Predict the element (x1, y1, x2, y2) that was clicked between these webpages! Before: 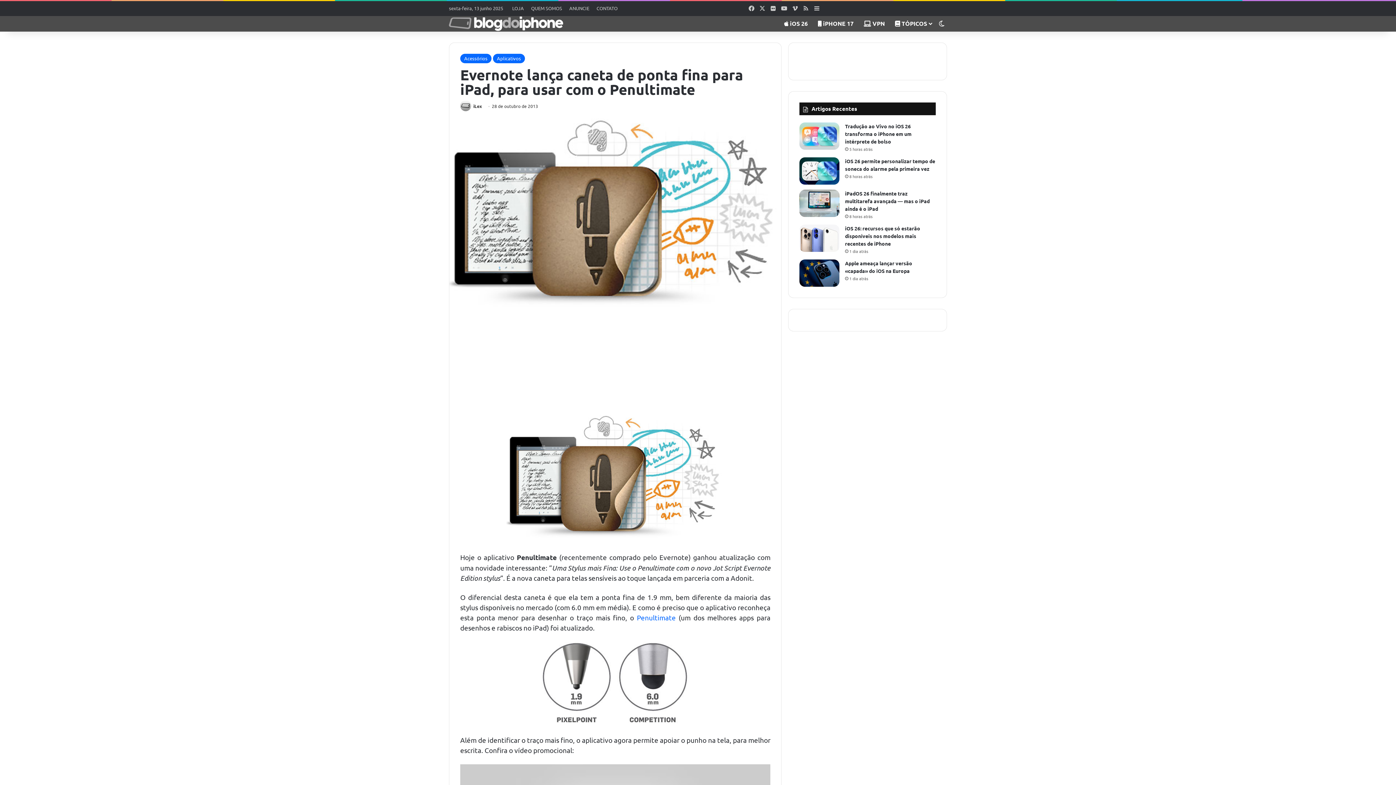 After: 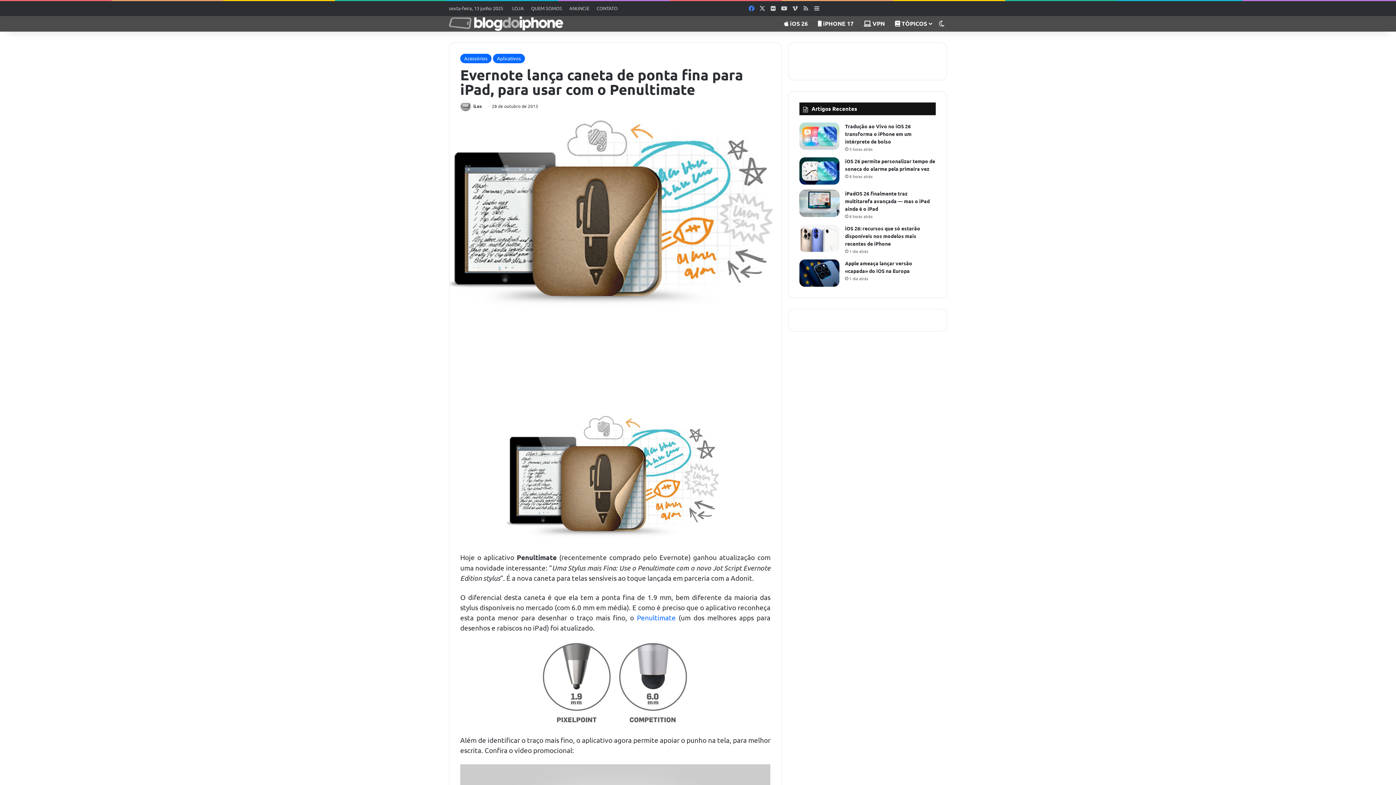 Action: label: Facebook bbox: (746, 1, 757, 15)